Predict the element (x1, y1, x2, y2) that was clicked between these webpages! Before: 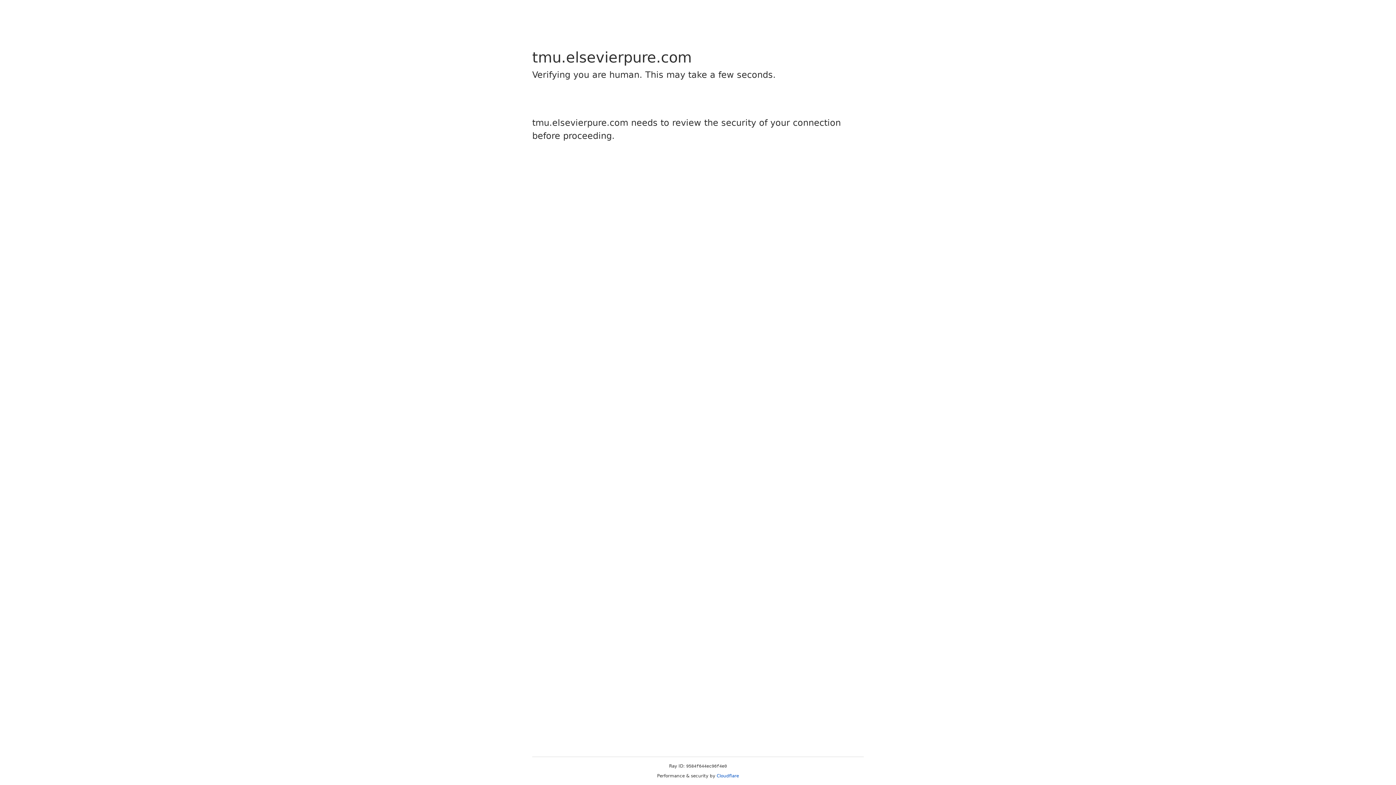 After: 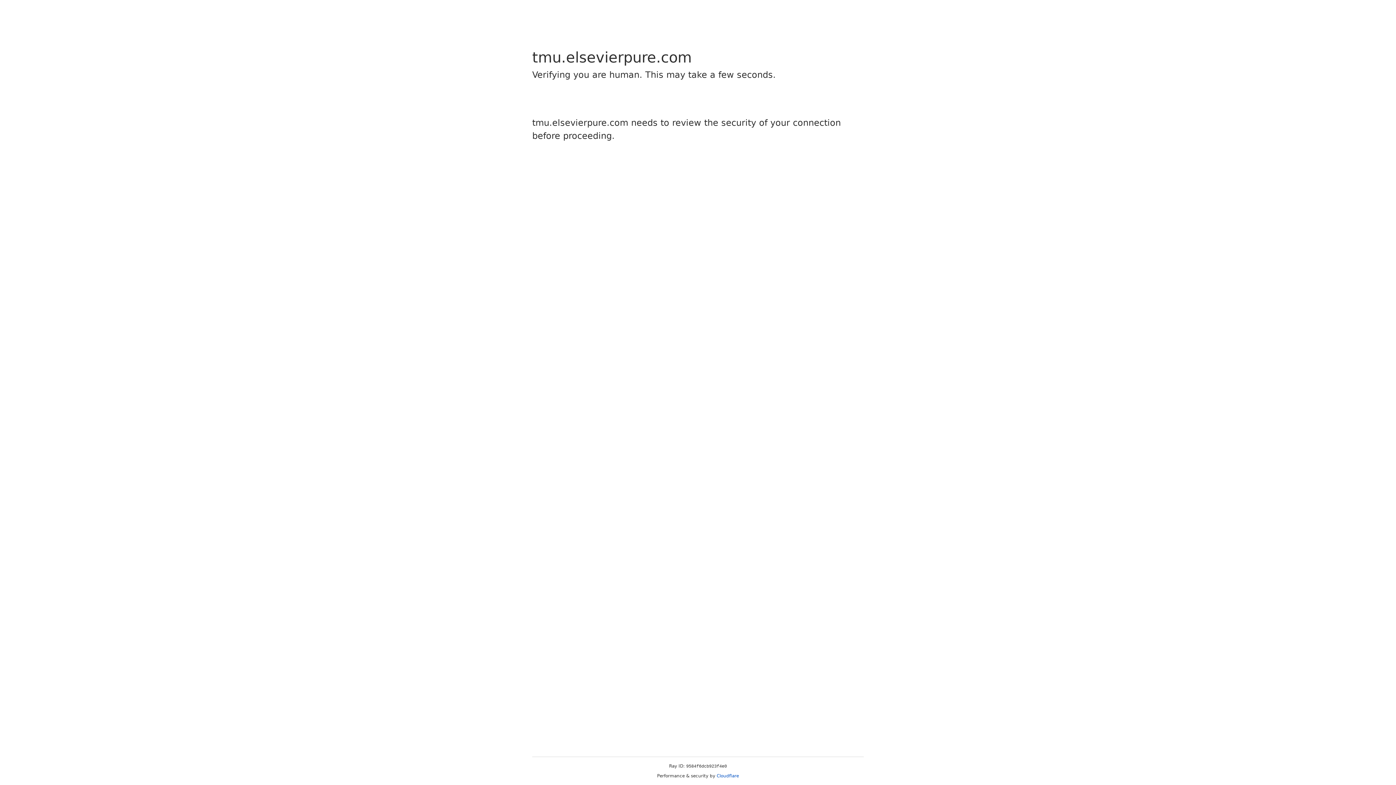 Action: bbox: (716, 773, 739, 778) label: Cloudflare